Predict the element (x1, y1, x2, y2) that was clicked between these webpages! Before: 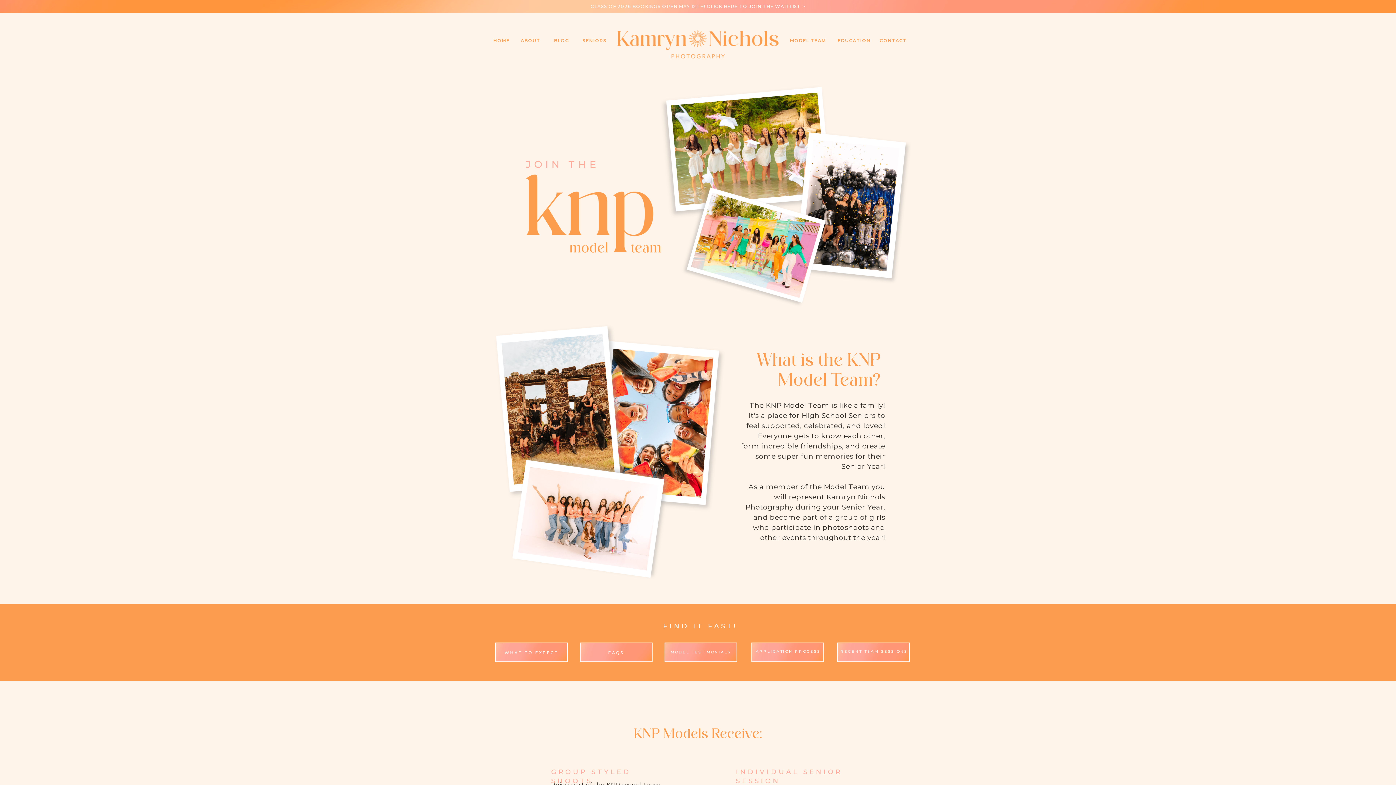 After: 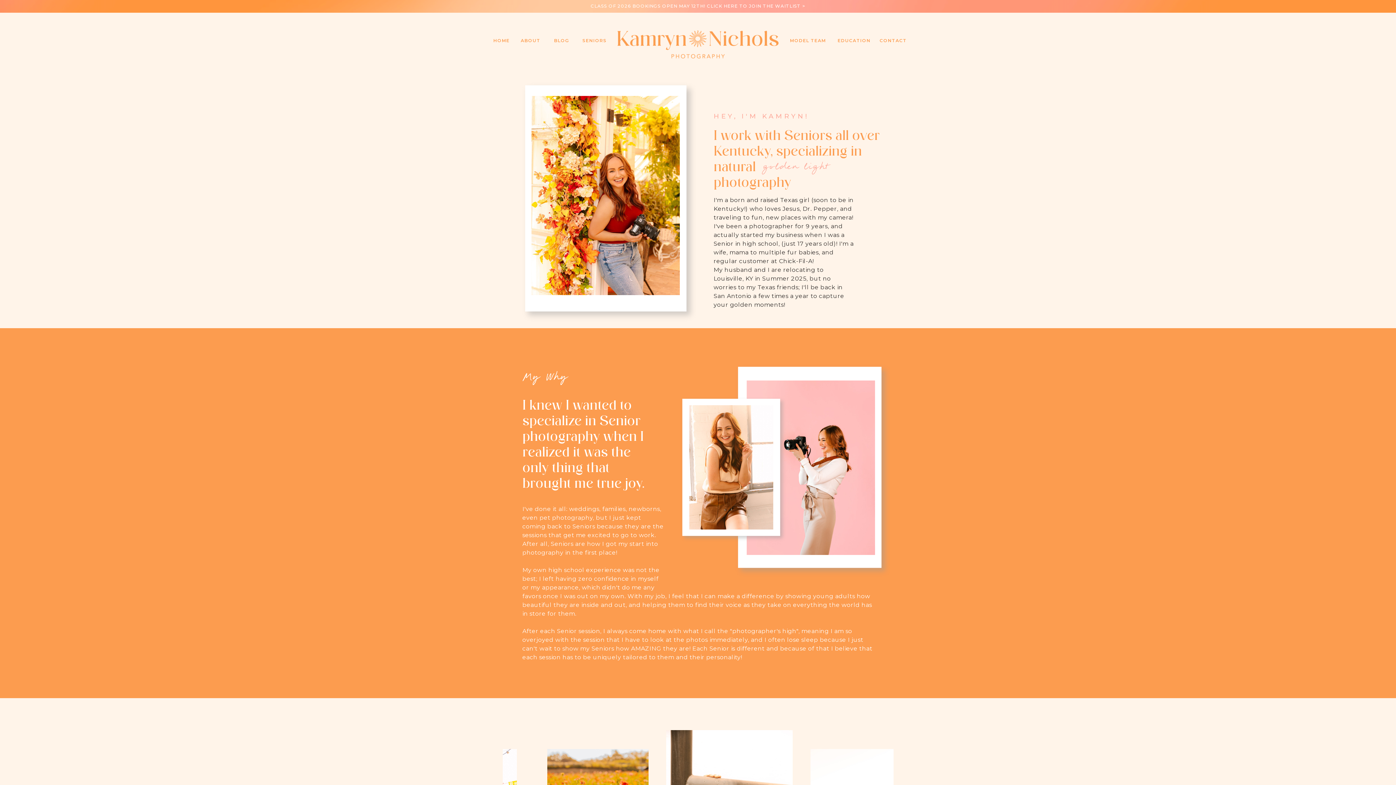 Action: bbox: (517, 38, 544, 43) label: ABOUT